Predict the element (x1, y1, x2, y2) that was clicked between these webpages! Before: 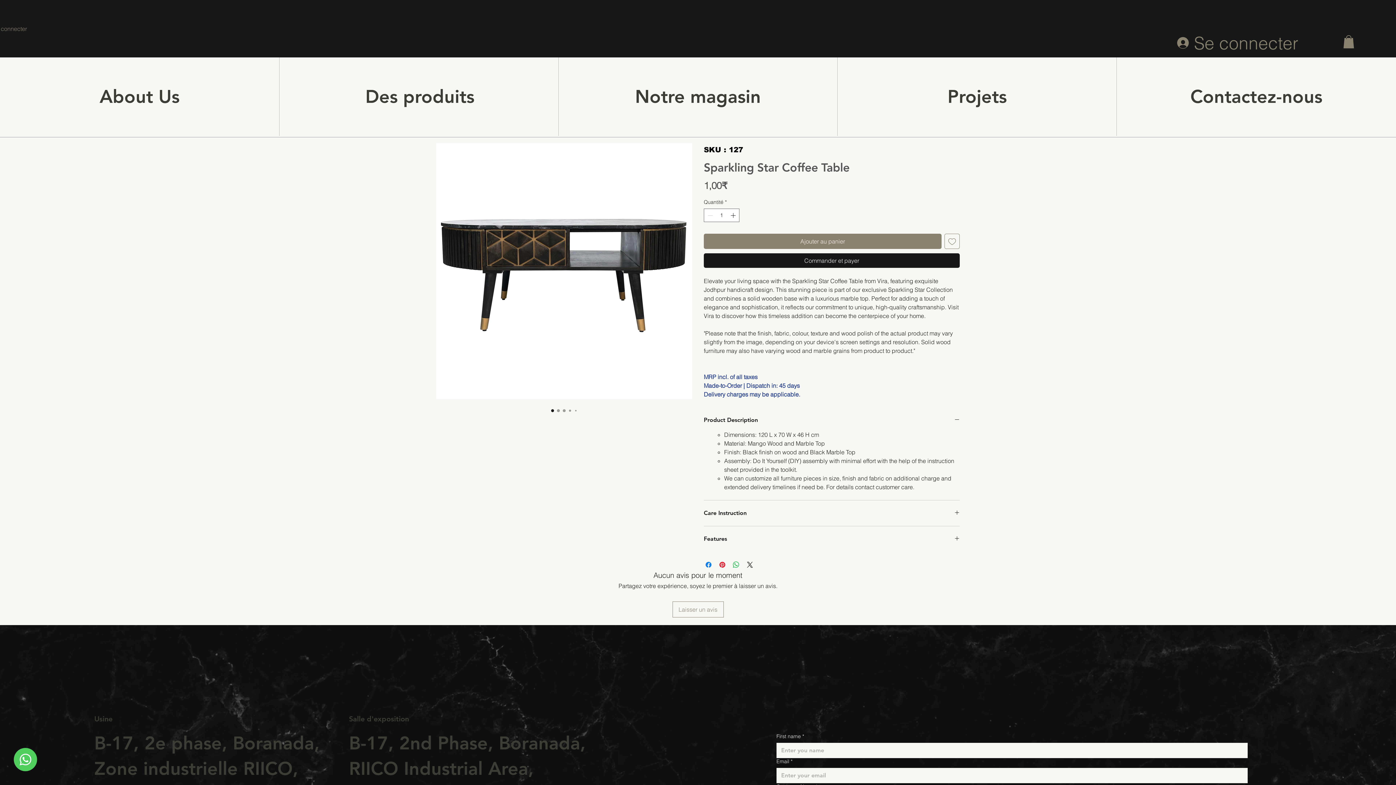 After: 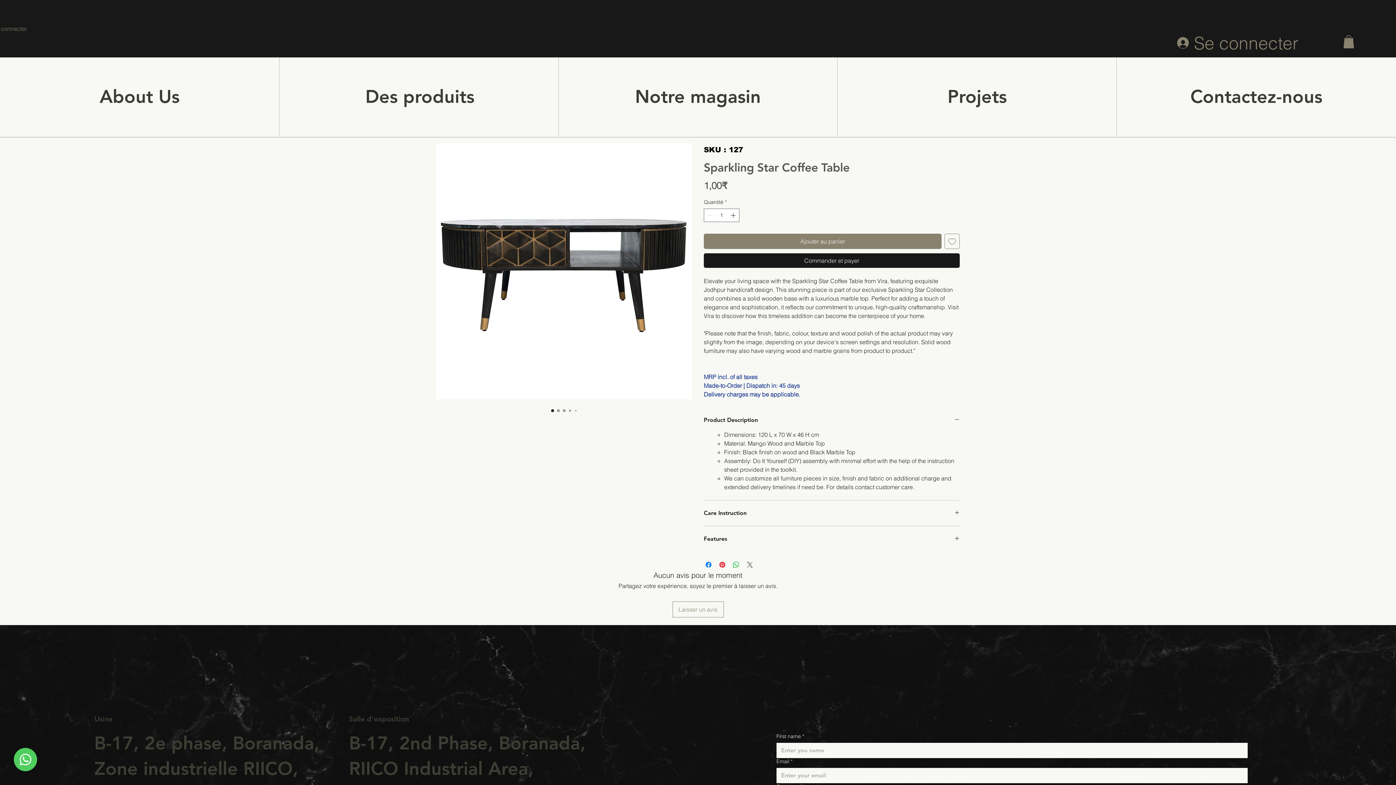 Action: label: Share on X bbox: (745, 560, 754, 569)